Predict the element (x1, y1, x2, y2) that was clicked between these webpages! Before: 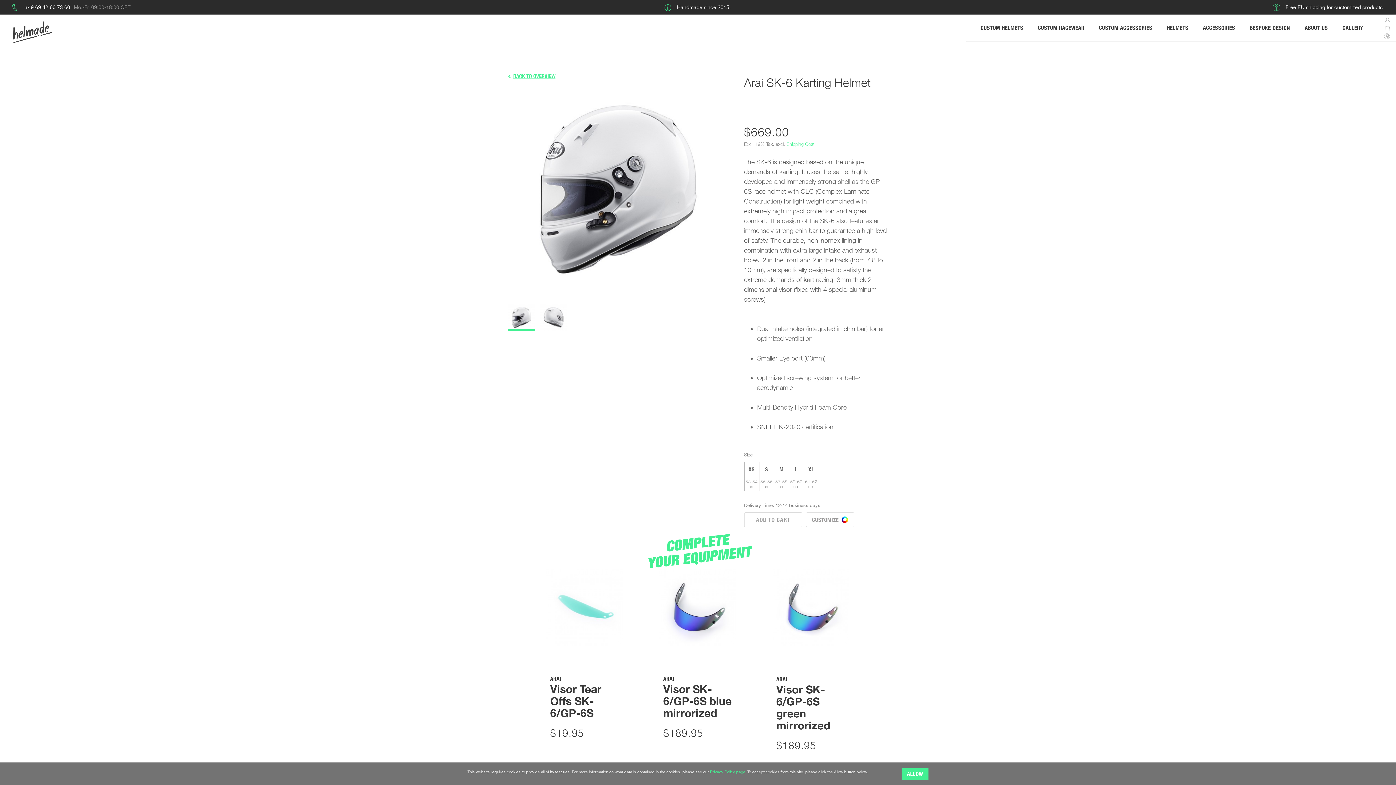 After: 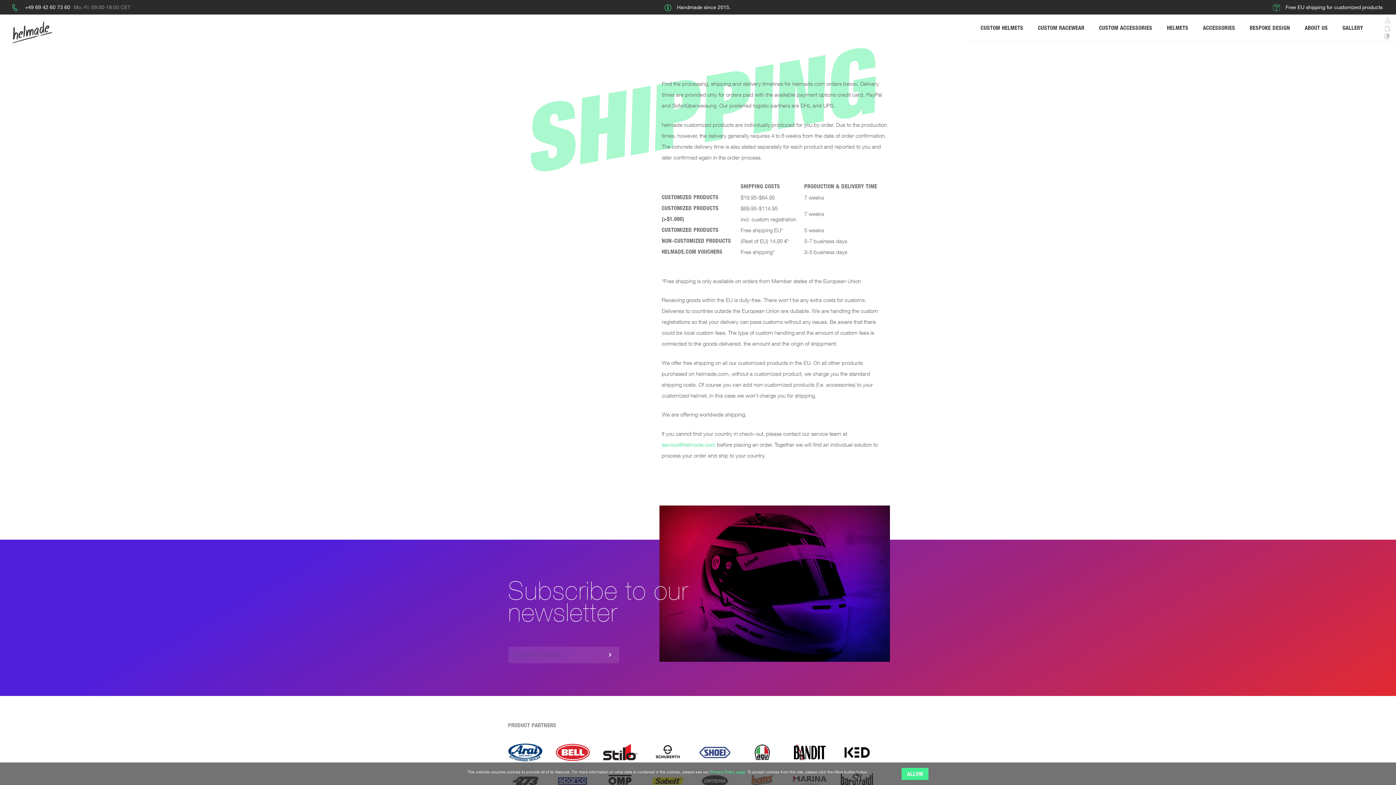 Action: label: Shipping Cost bbox: (786, 141, 814, 147)